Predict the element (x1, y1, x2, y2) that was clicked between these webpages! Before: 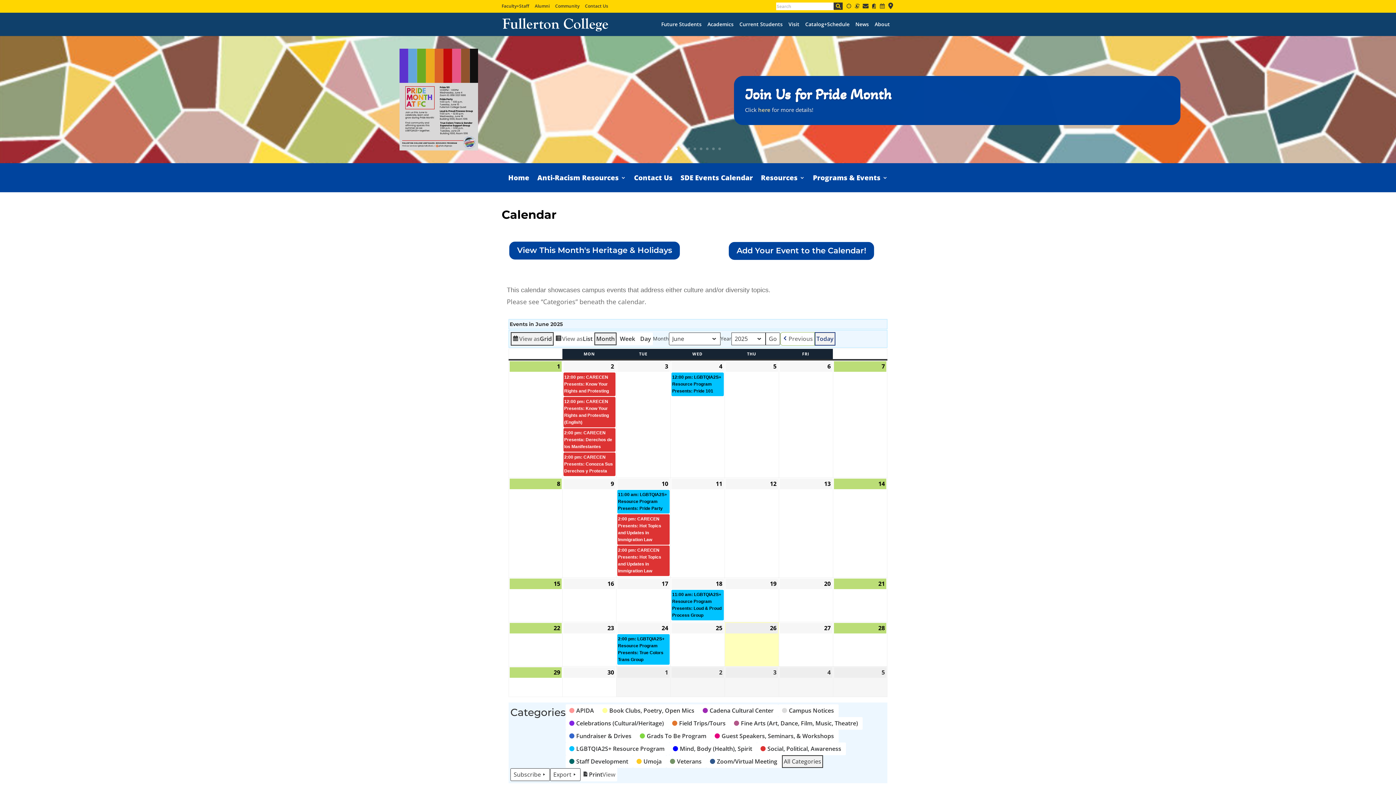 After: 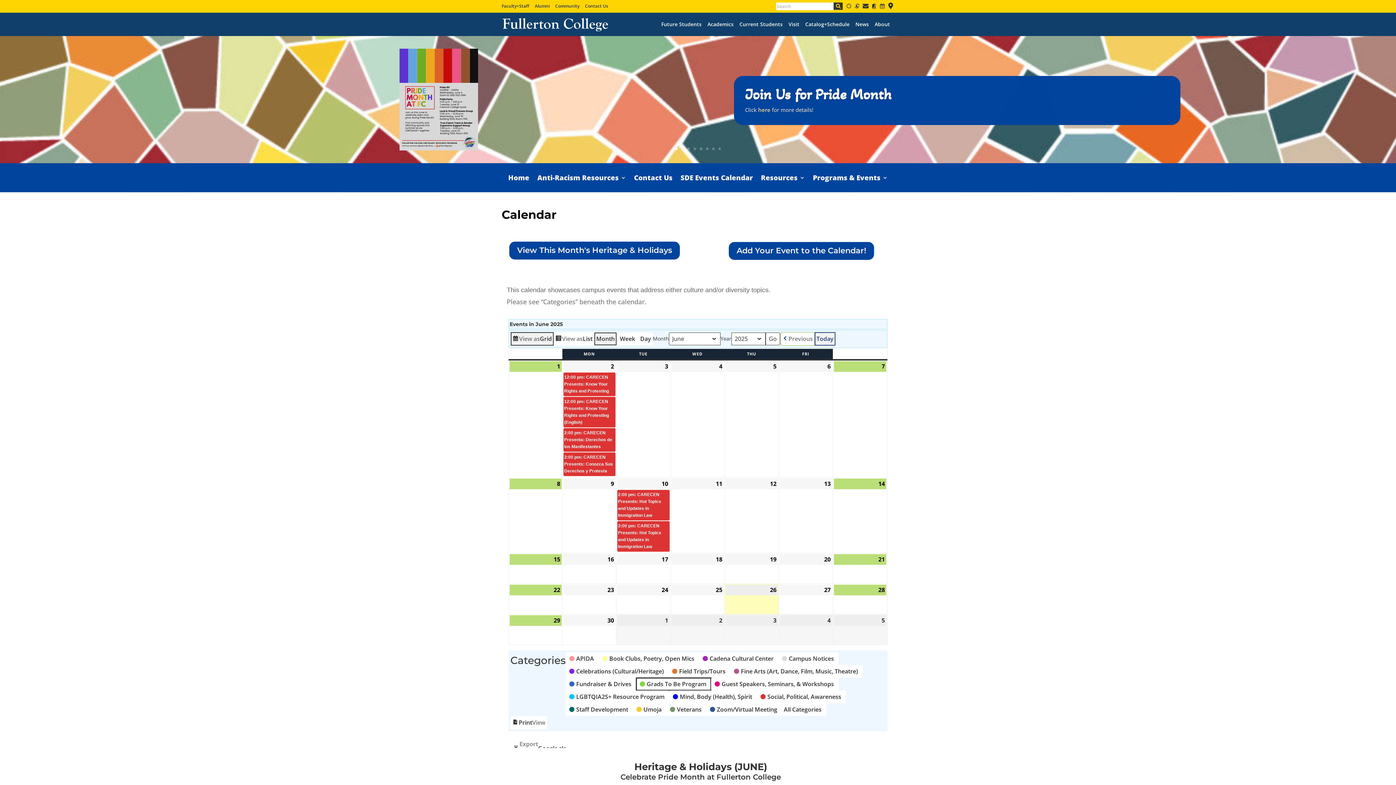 Action: bbox: (636, 730, 711, 742) label:  
Grads To Be Program